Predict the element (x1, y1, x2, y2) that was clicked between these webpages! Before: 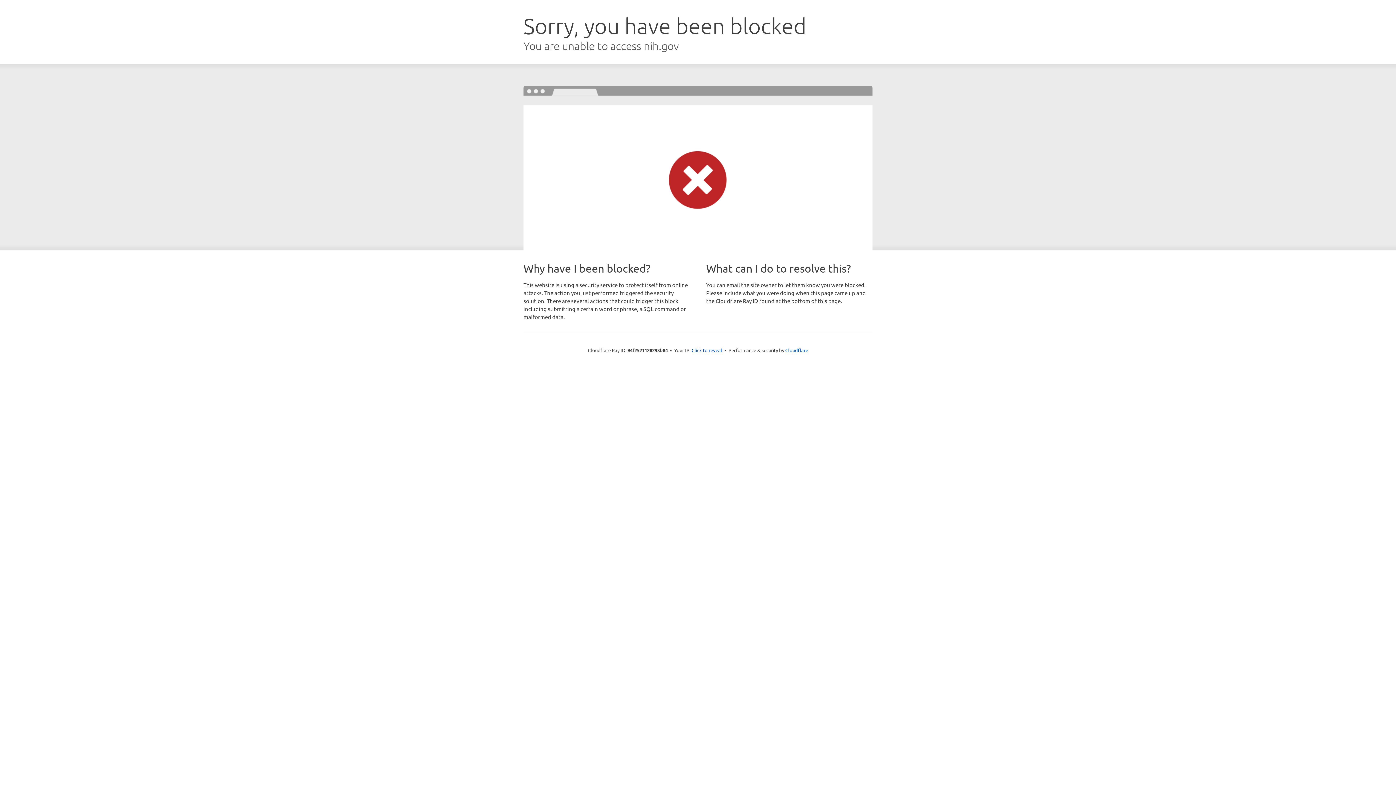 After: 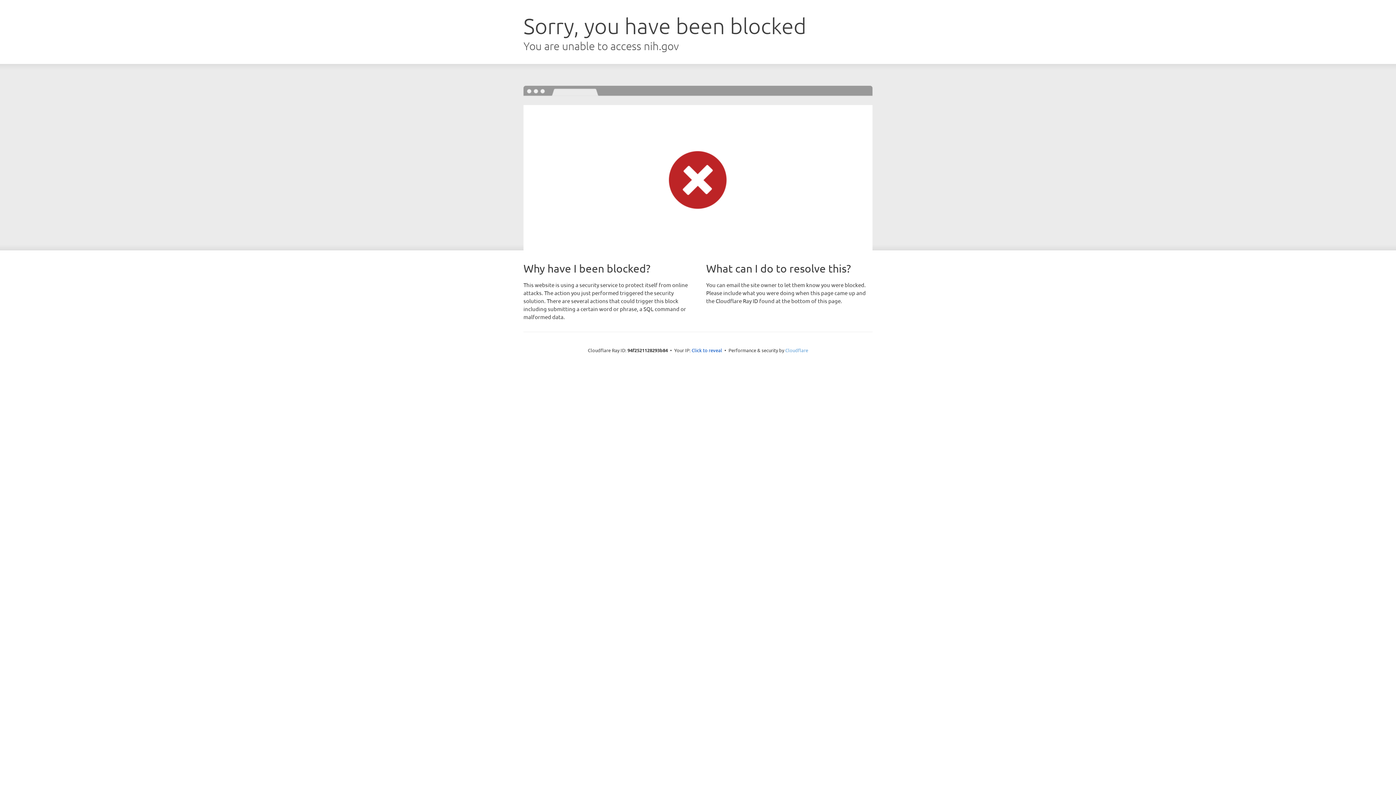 Action: label: Cloudflare bbox: (785, 347, 808, 353)